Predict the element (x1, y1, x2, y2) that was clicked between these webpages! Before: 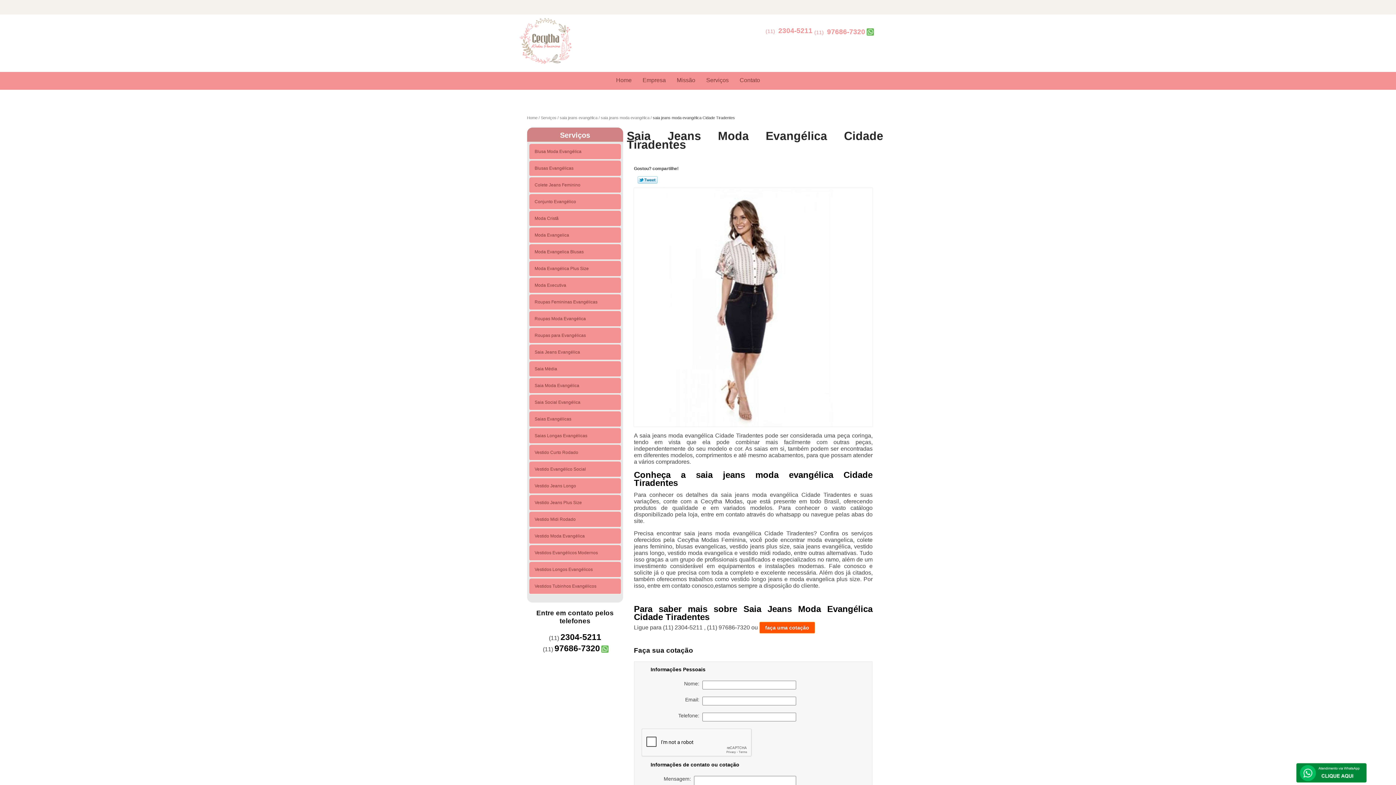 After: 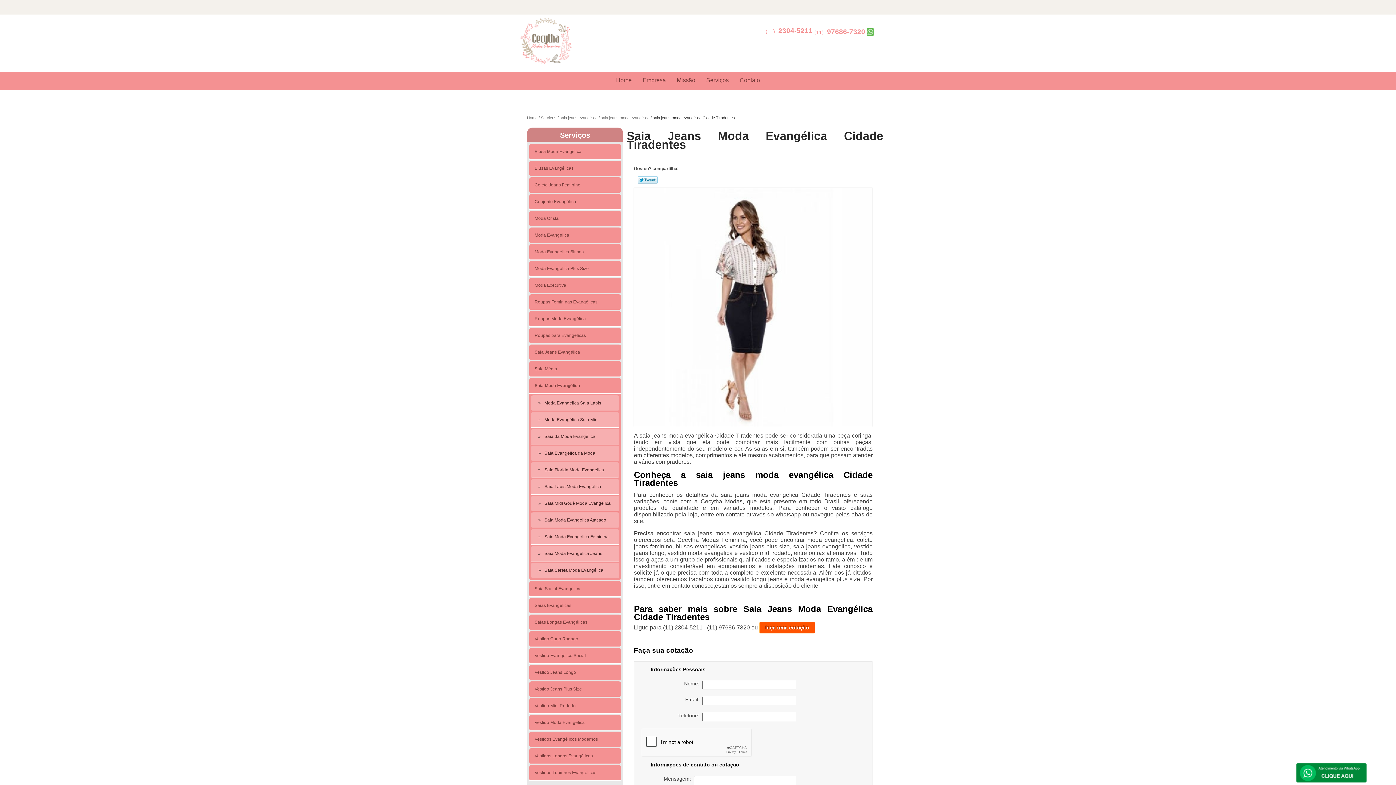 Action: bbox: (529, 378, 621, 393) label: Saia Moda Evangélica 